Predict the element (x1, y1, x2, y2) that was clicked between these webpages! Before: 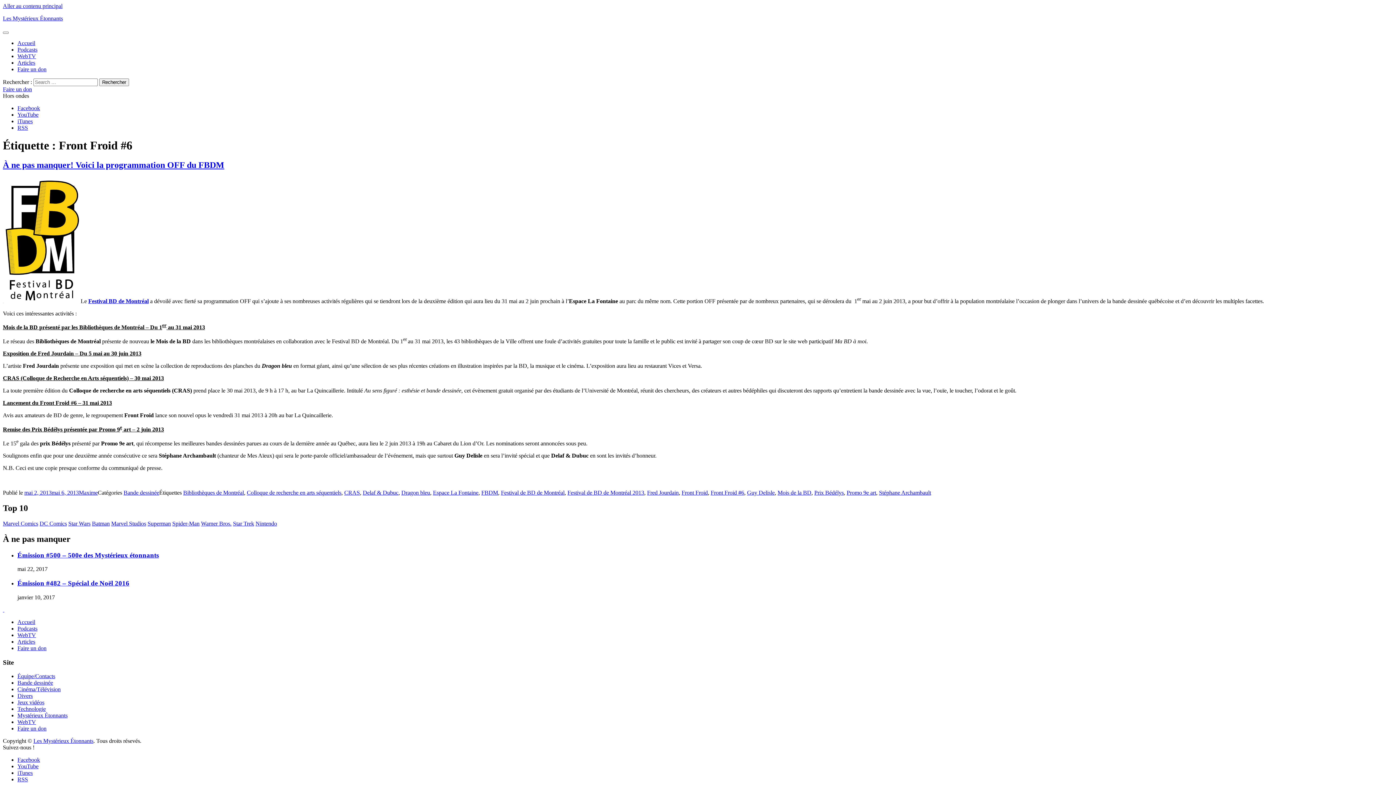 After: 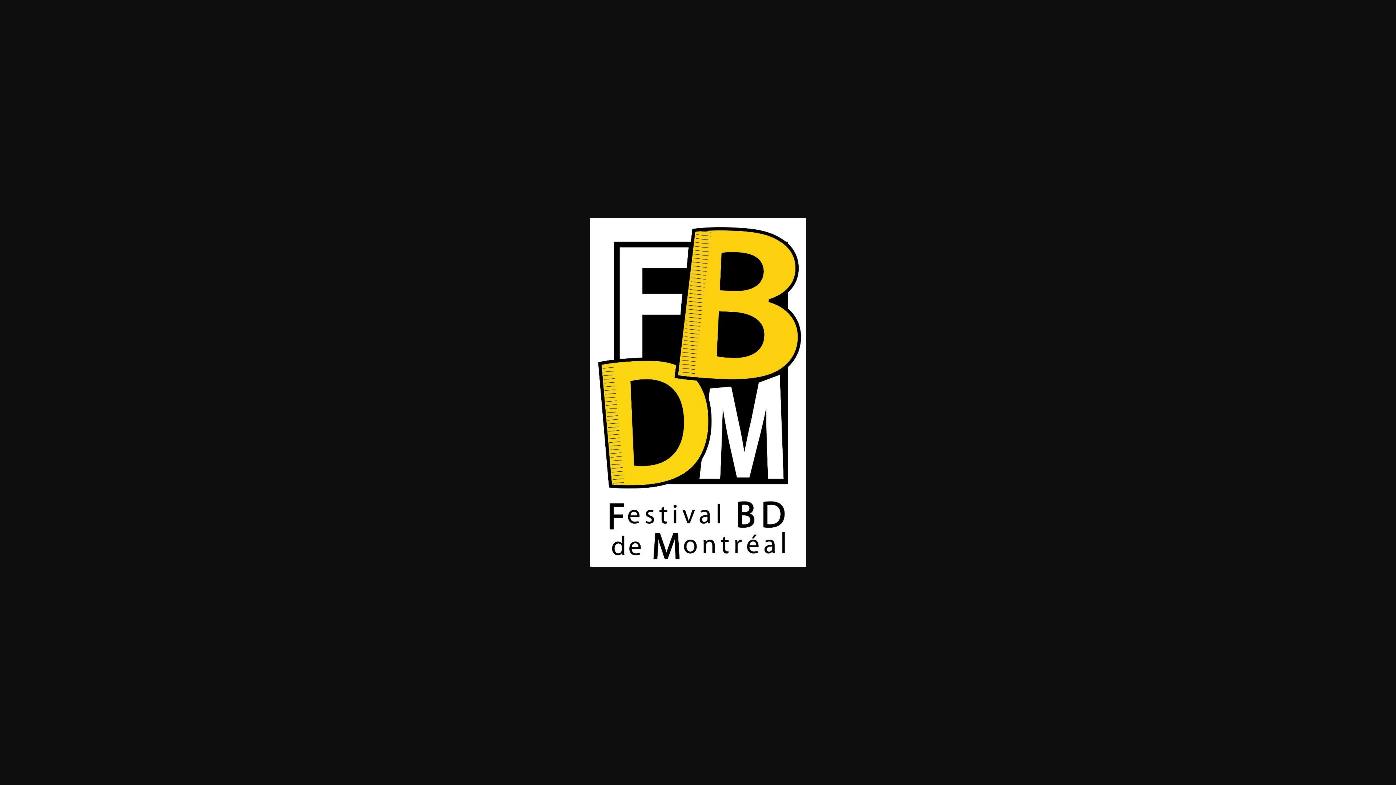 Action: bbox: (2, 298, 80, 304)